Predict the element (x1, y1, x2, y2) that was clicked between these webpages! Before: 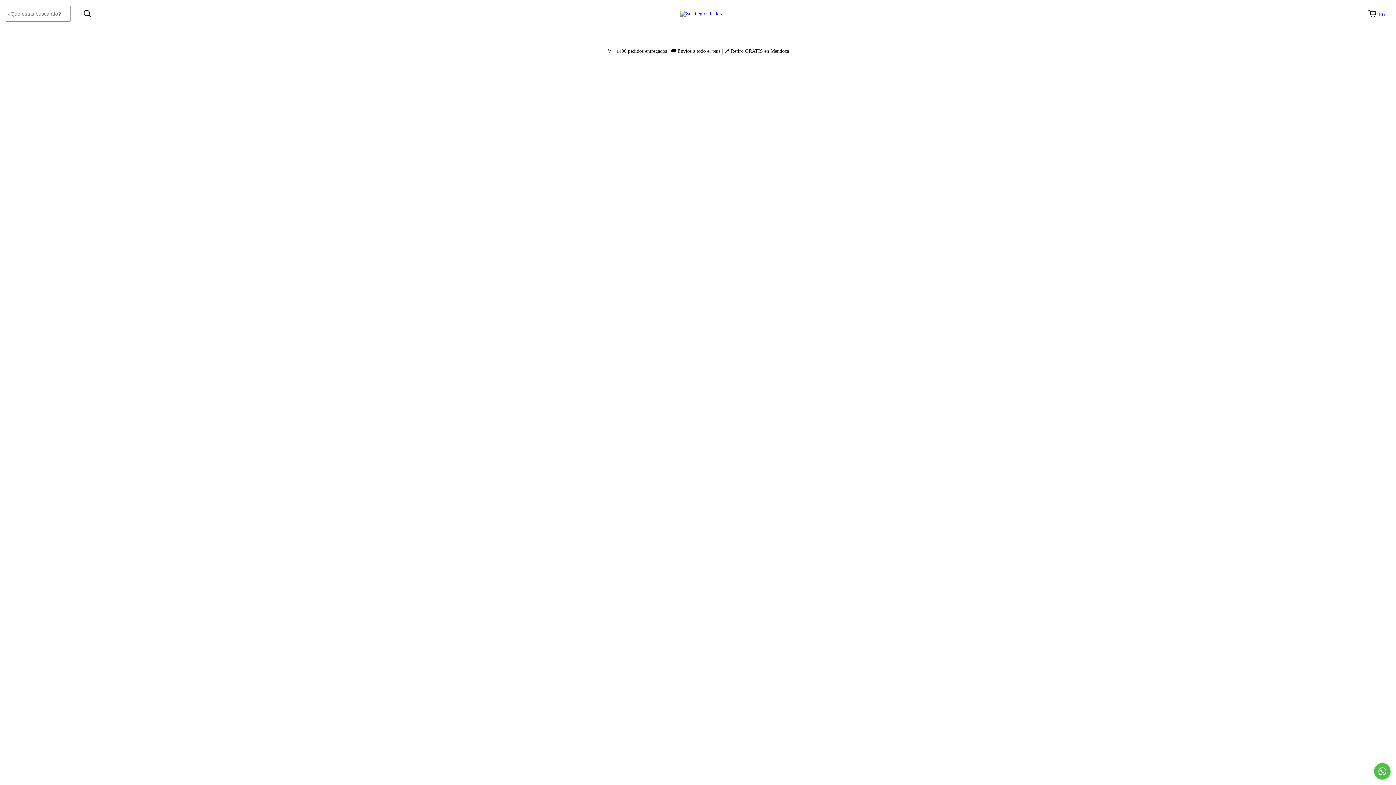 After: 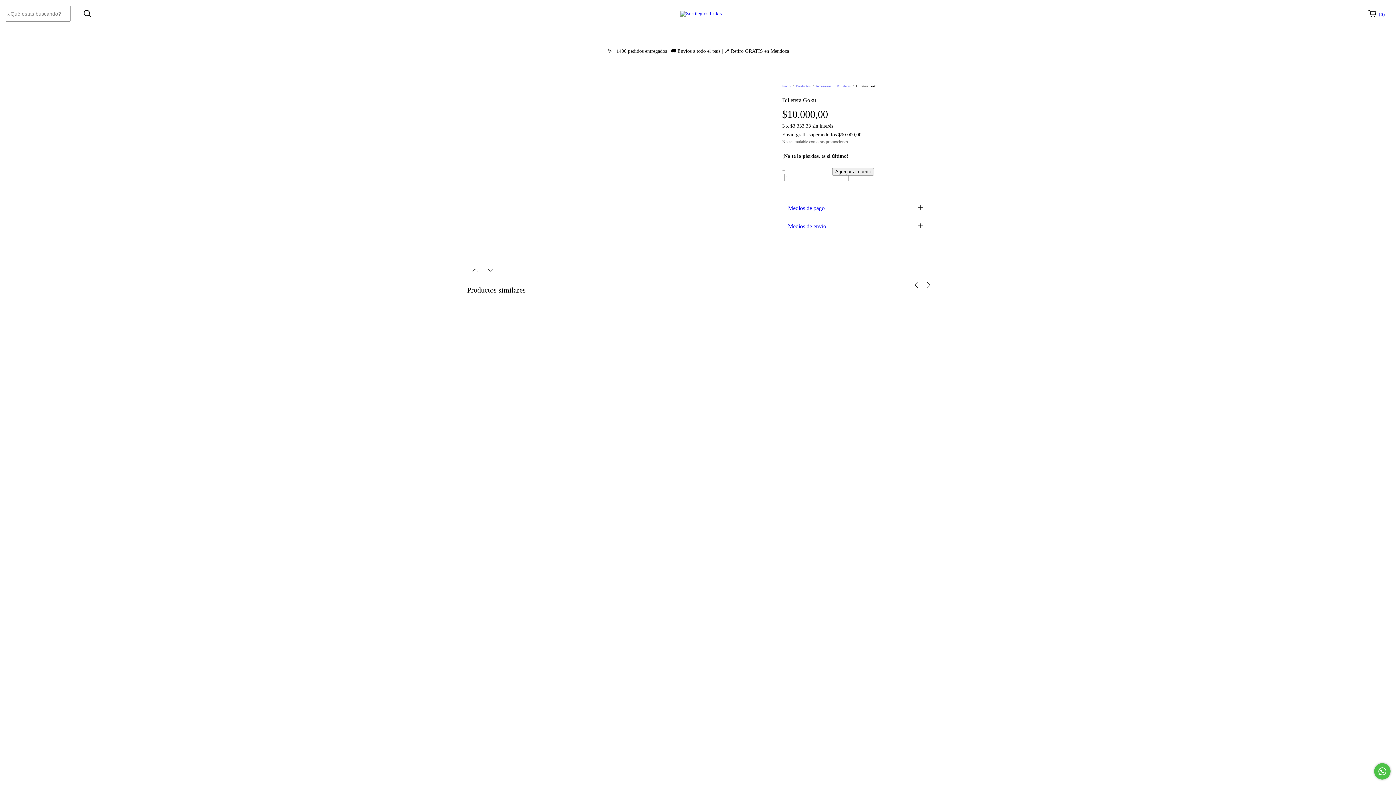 Action: label: Billetera Goku bbox: (744, 191, 795, 206)